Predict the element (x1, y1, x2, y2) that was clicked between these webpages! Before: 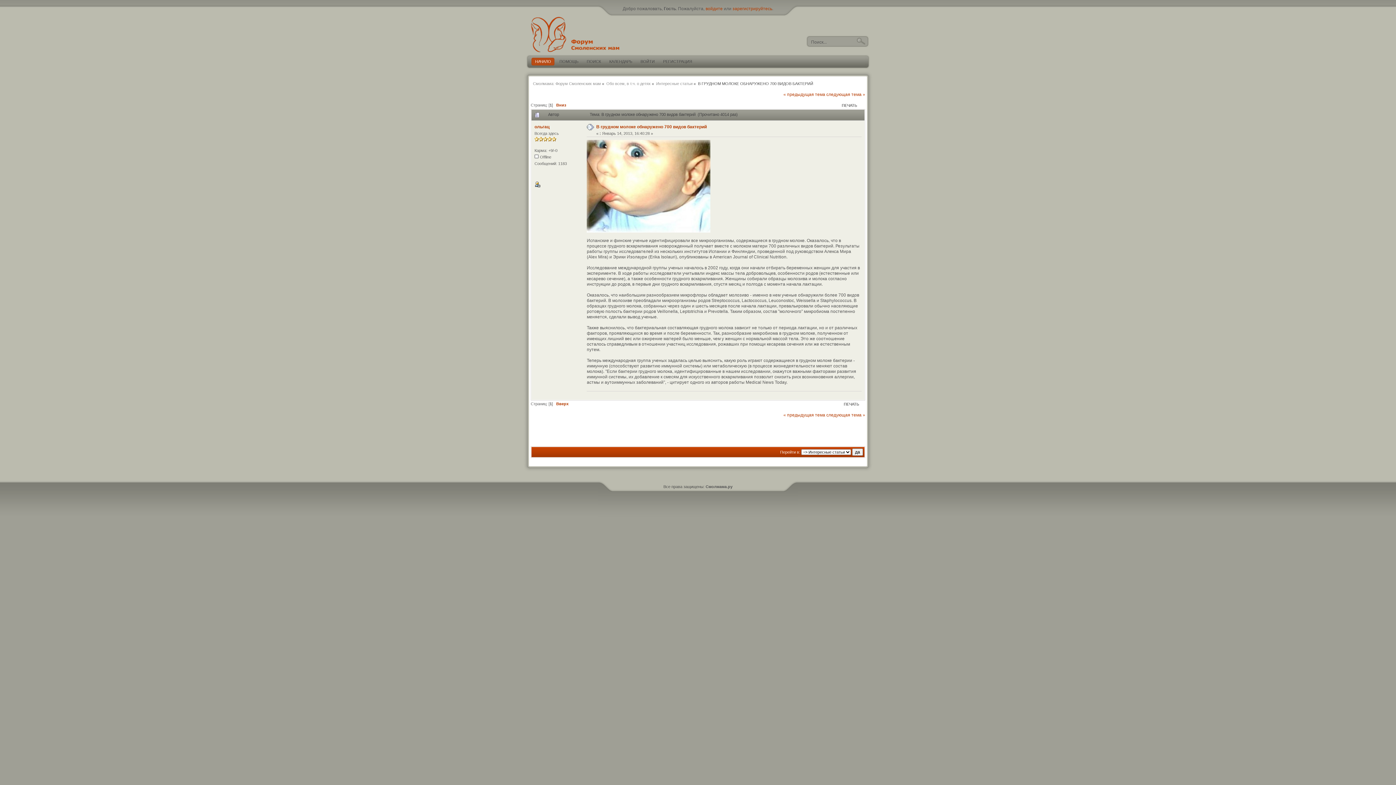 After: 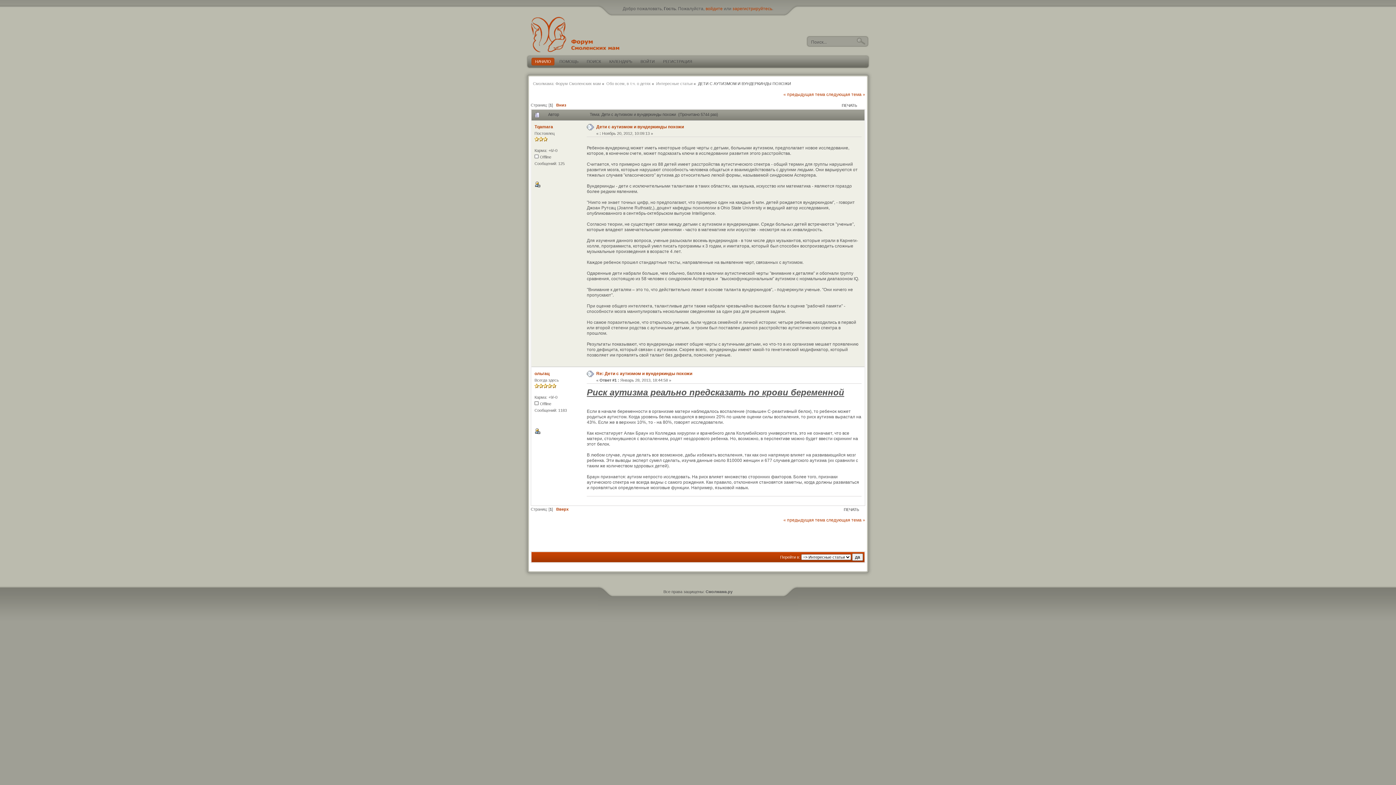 Action: bbox: (783, 92, 825, 97) label: « предыдущая тема